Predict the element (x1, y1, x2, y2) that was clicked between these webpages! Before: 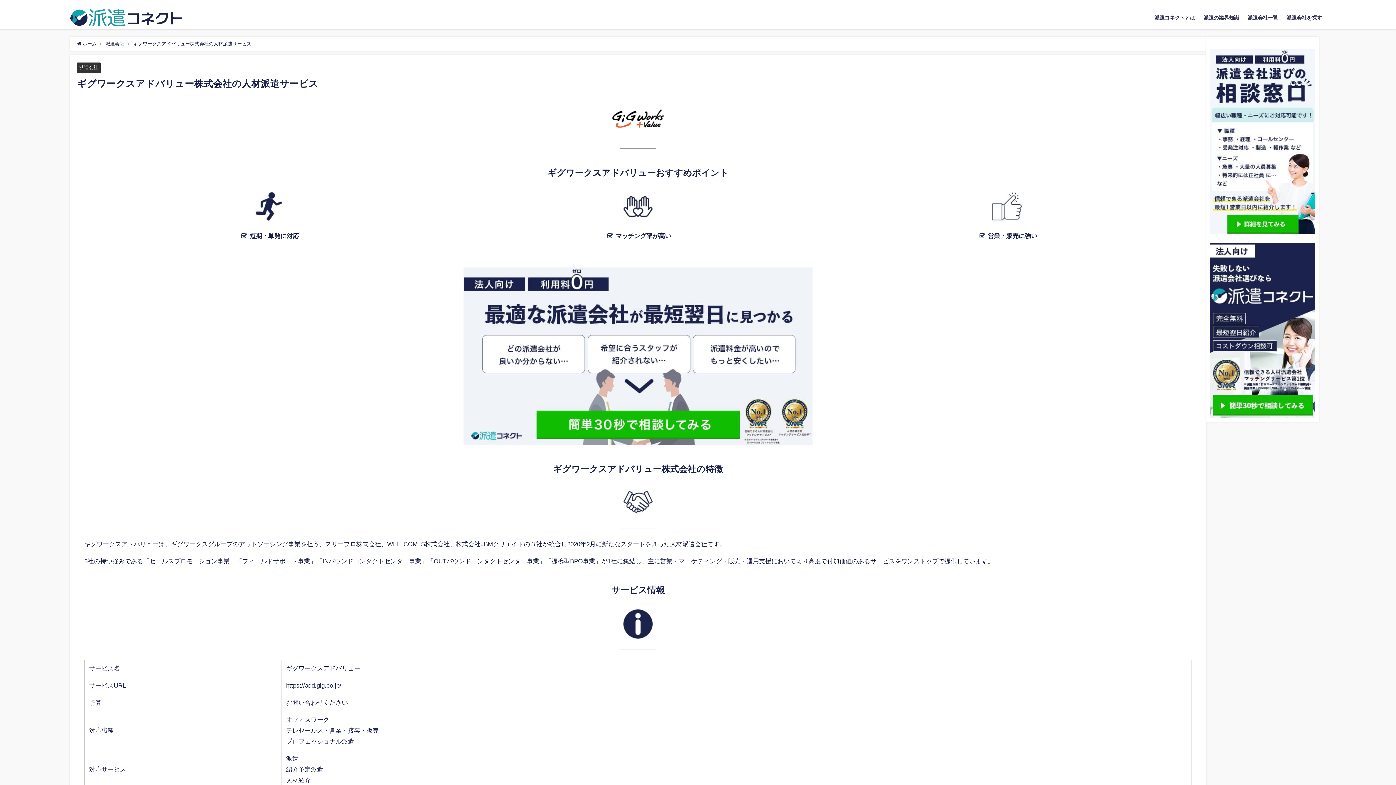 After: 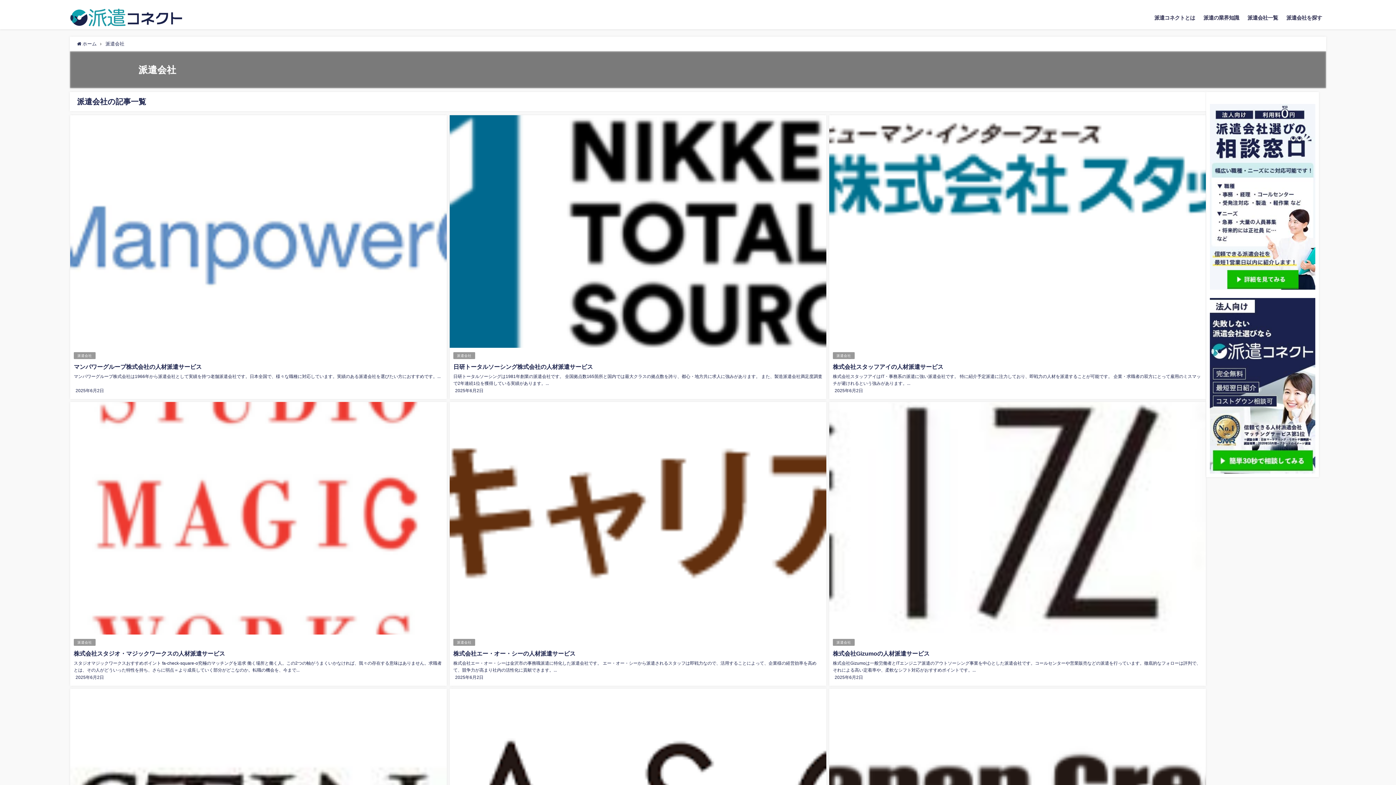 Action: label: 派遣会社 bbox: (79, 65, 98, 69)